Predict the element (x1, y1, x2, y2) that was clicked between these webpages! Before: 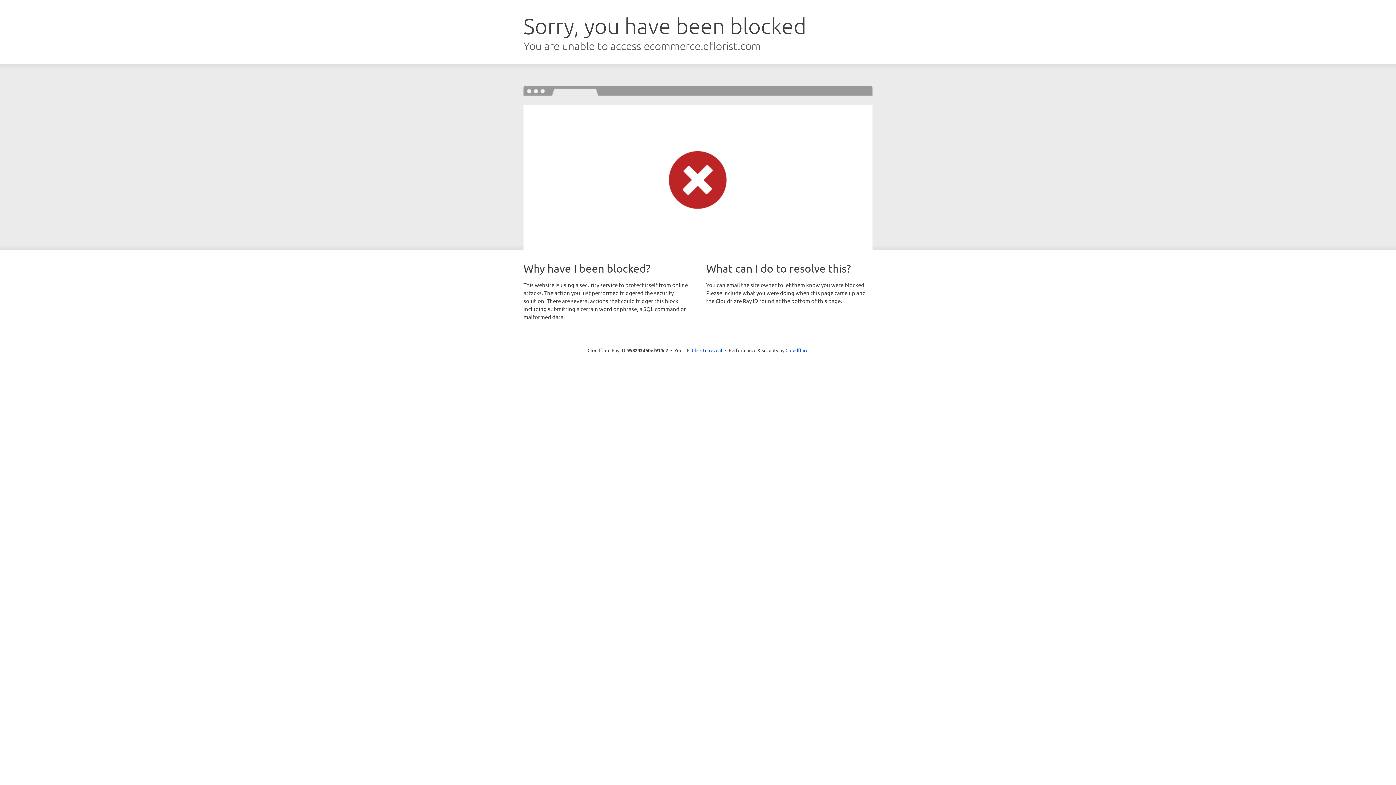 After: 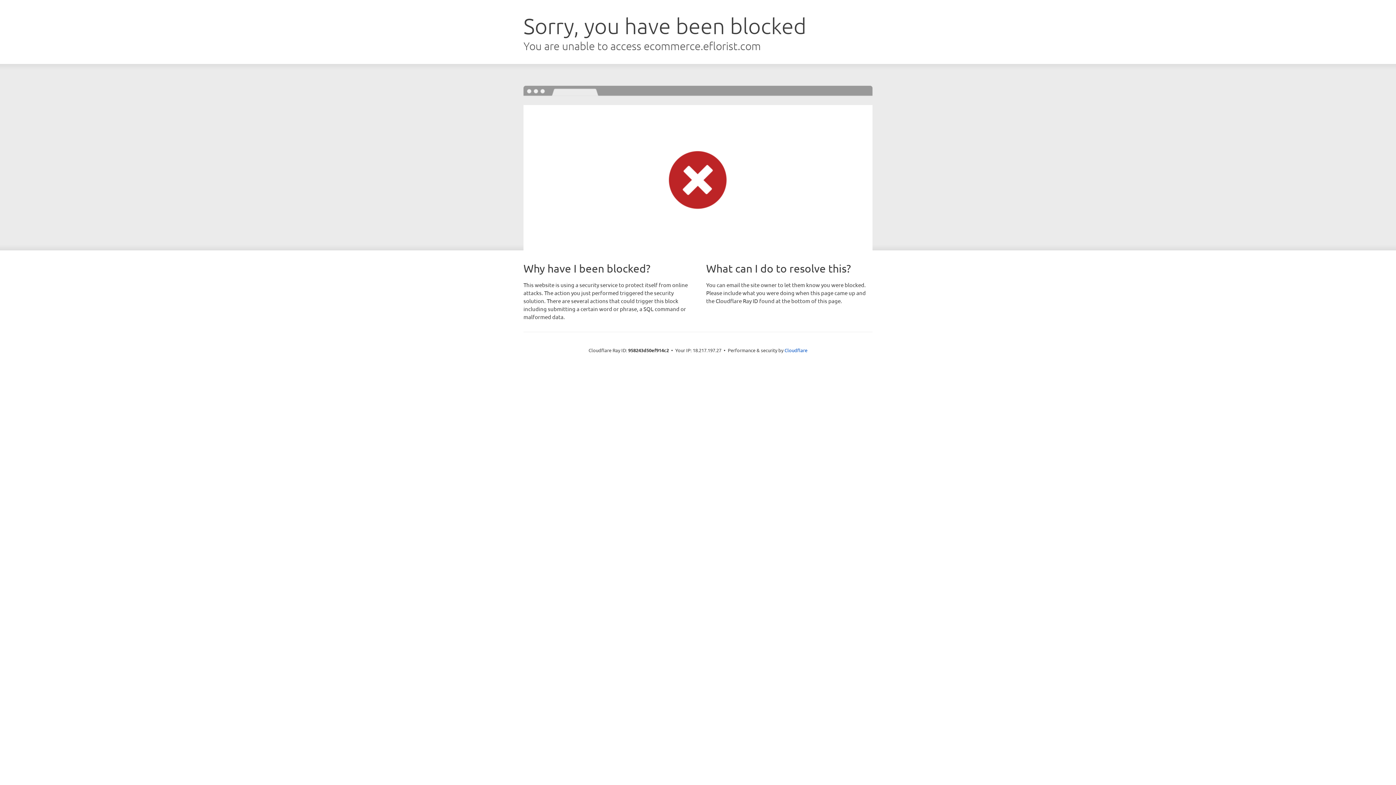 Action: label: Click to reveal bbox: (692, 346, 722, 353)